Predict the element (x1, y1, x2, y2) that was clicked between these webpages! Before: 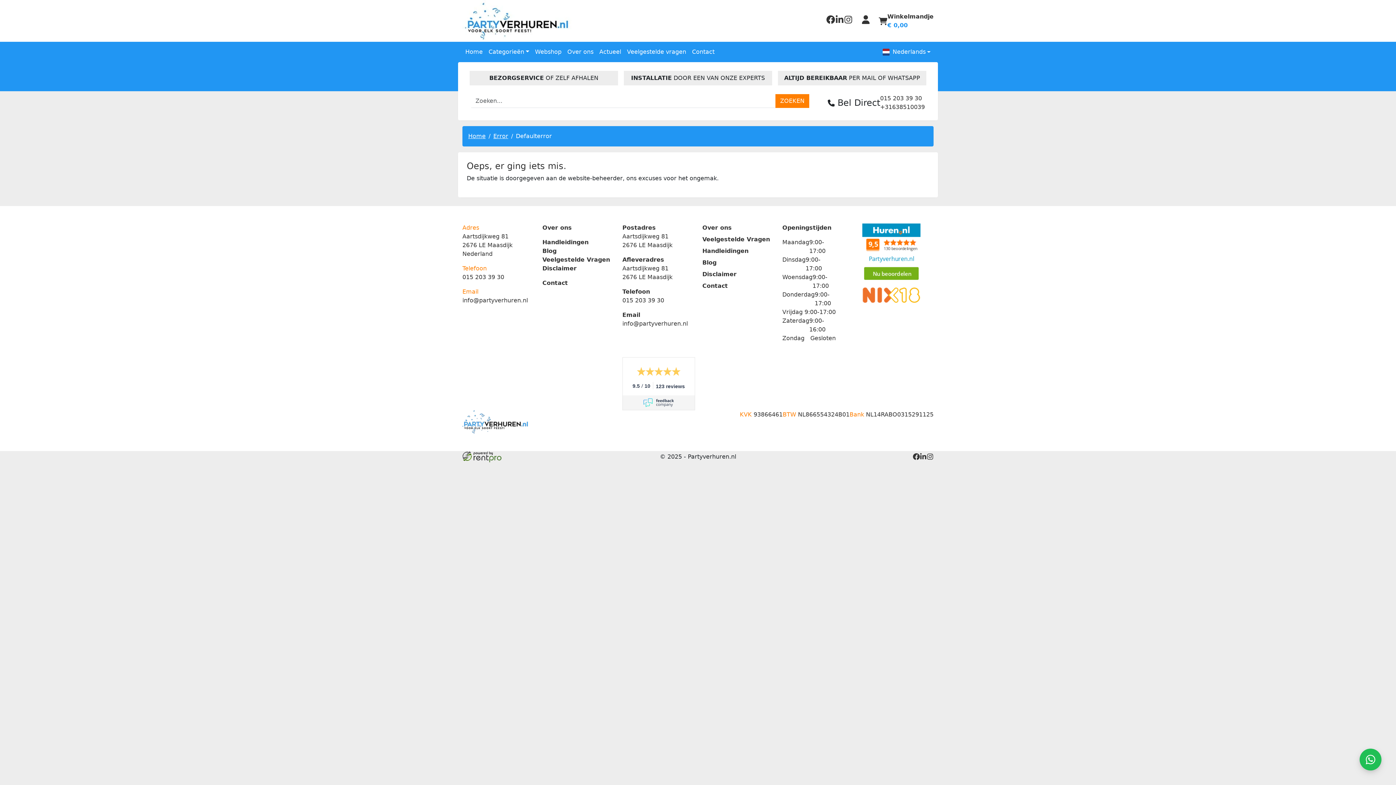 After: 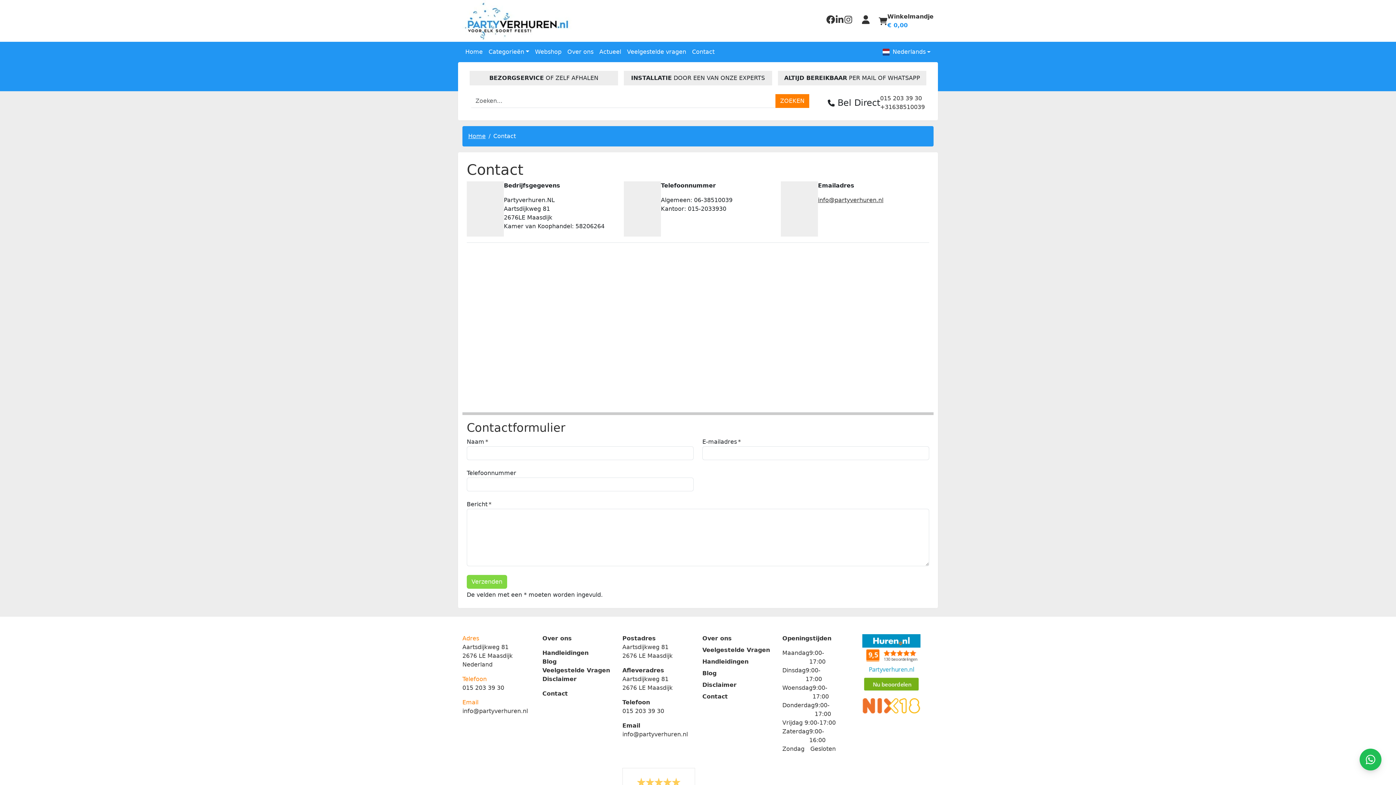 Action: label: Contact bbox: (689, 44, 717, 59)